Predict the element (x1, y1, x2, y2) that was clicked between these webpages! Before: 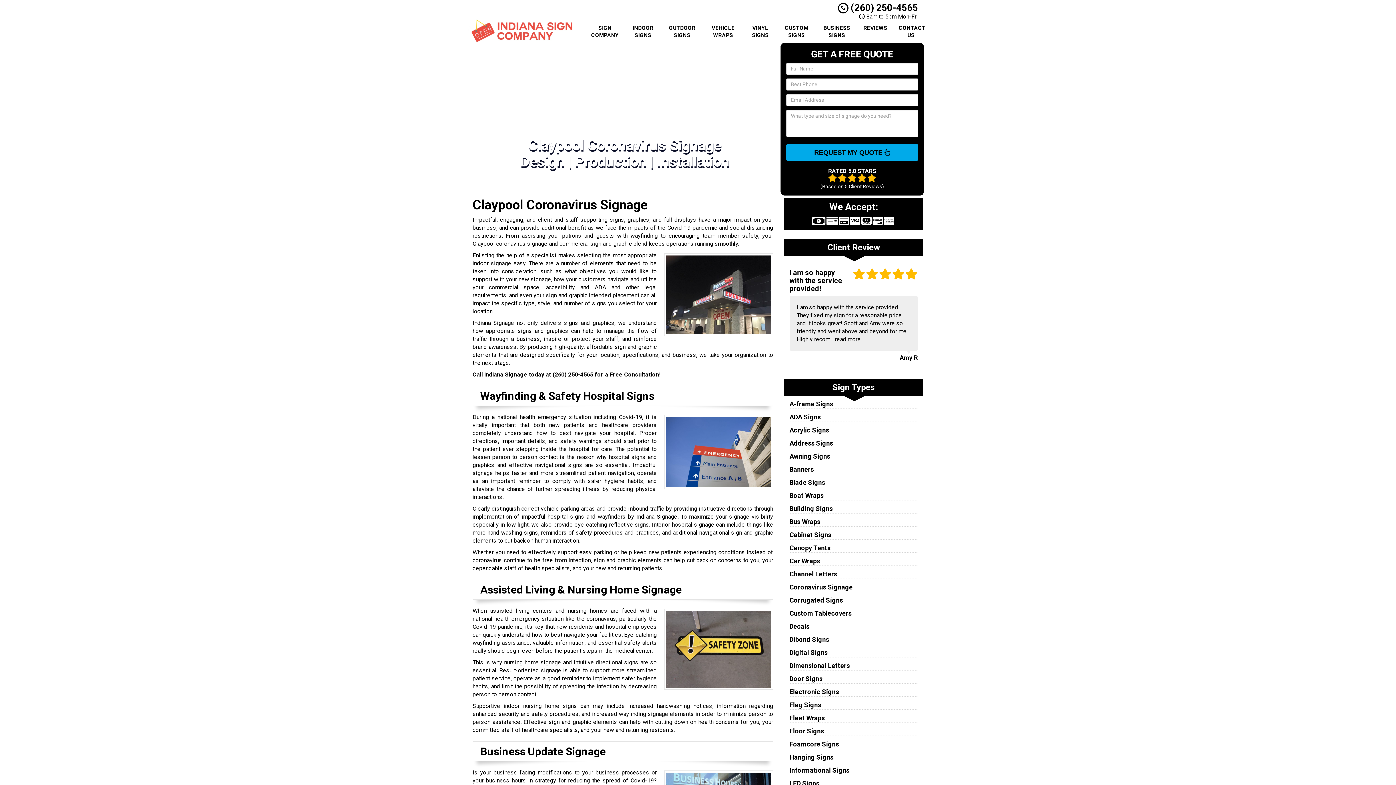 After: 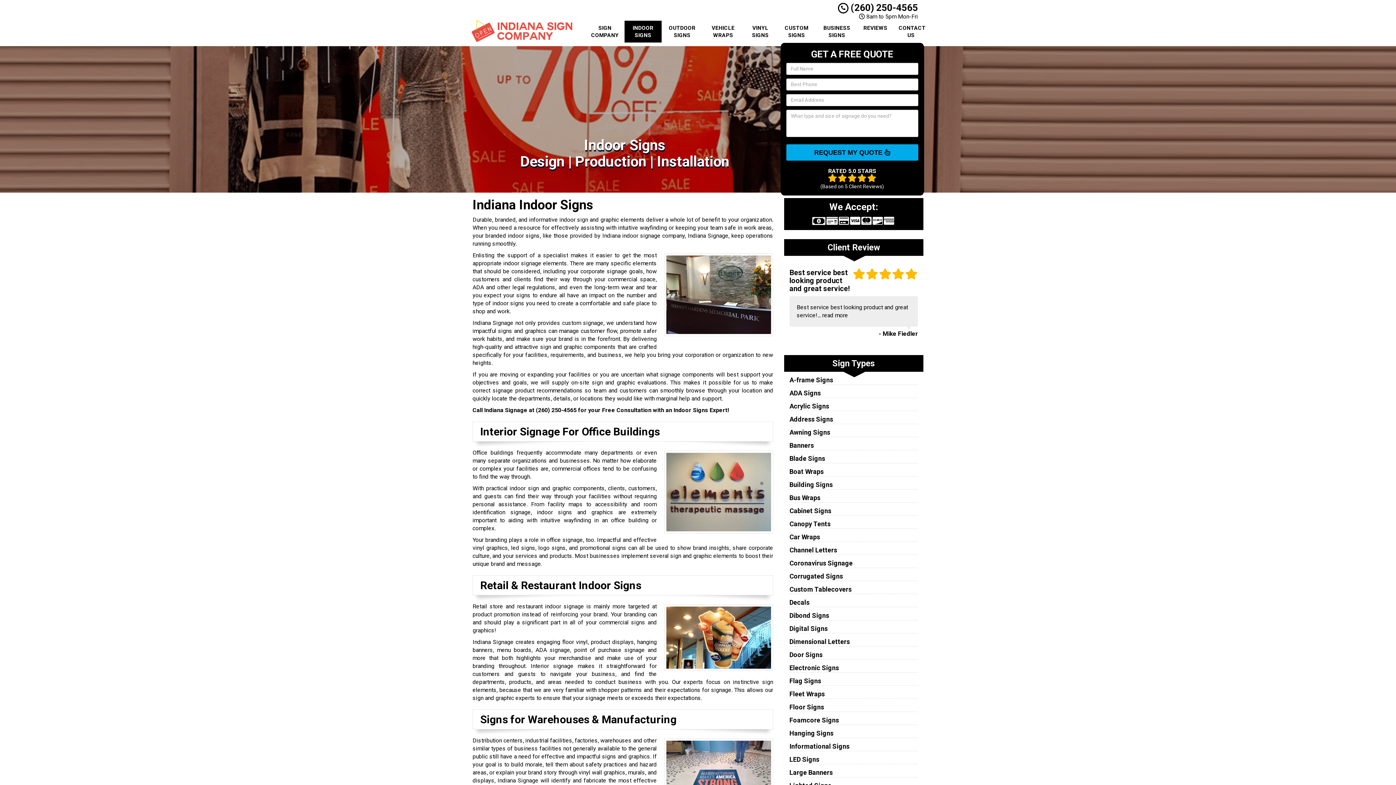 Action: bbox: (624, 20, 661, 42) label: INDOOR SIGNS